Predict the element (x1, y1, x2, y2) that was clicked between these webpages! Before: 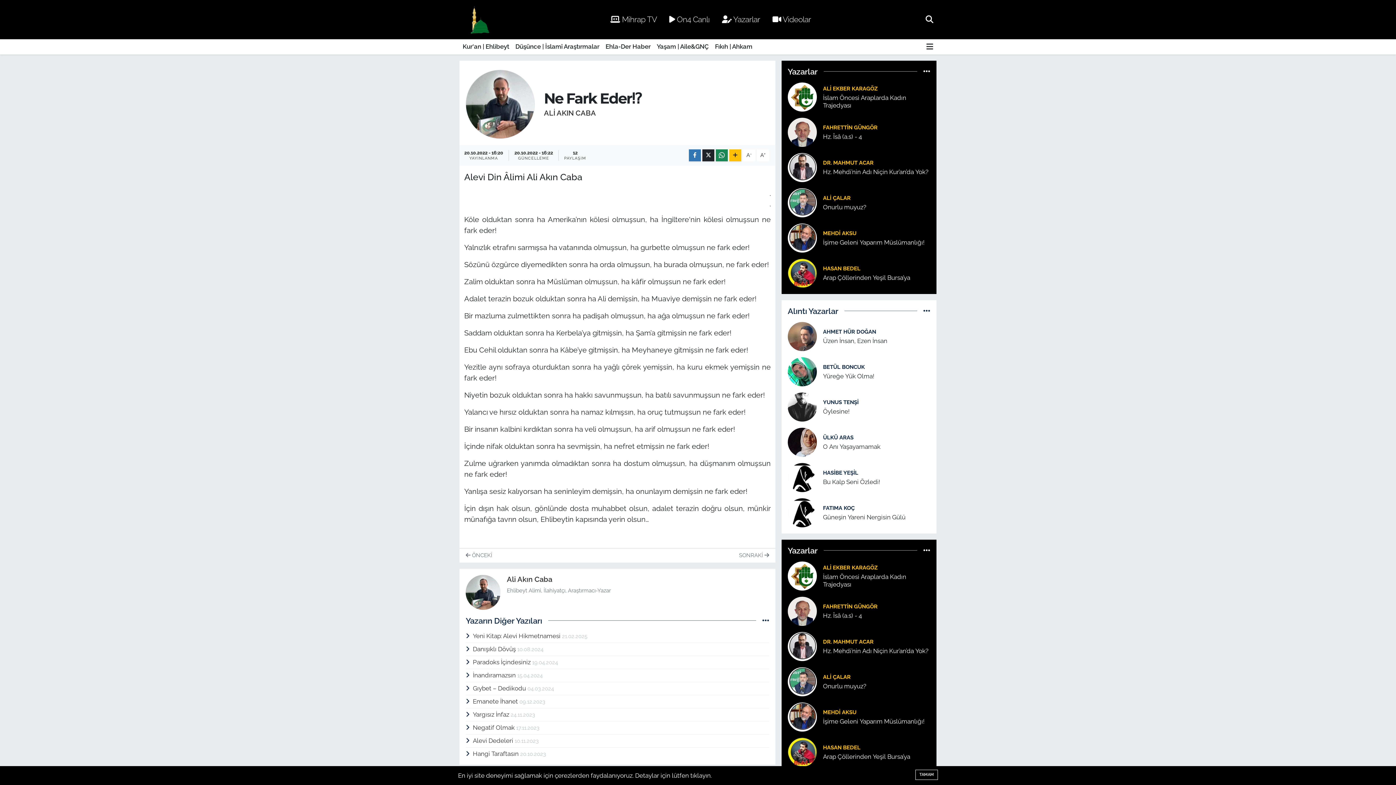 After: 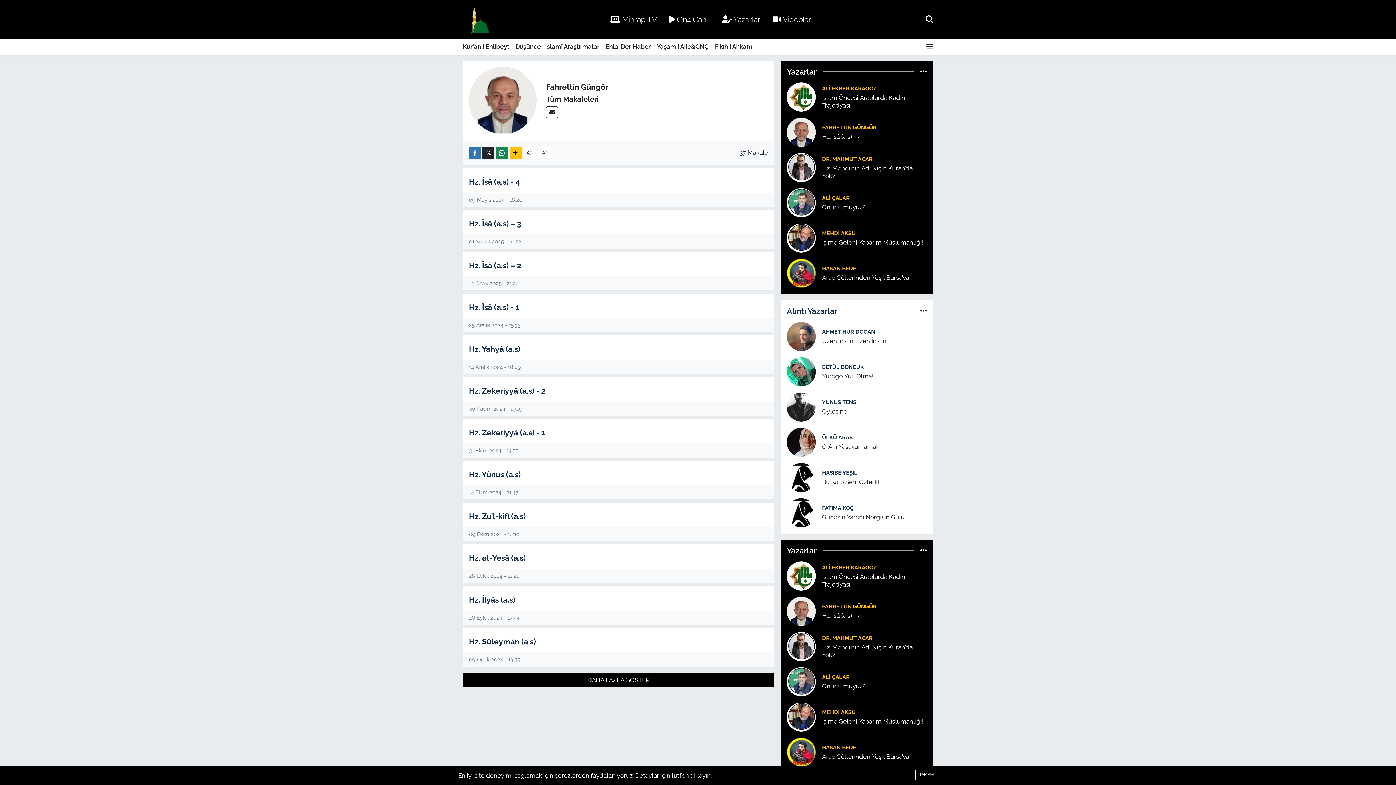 Action: bbox: (787, 607, 817, 614)